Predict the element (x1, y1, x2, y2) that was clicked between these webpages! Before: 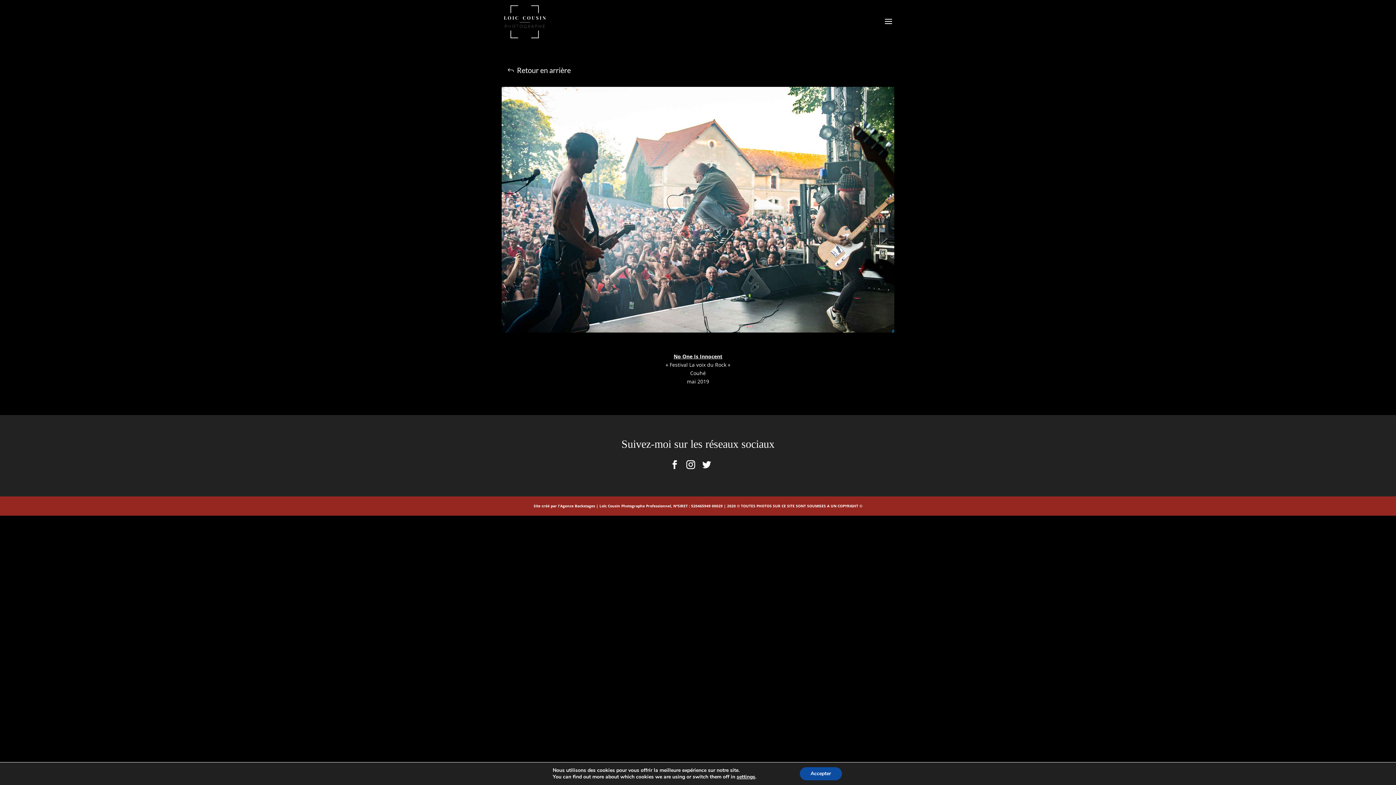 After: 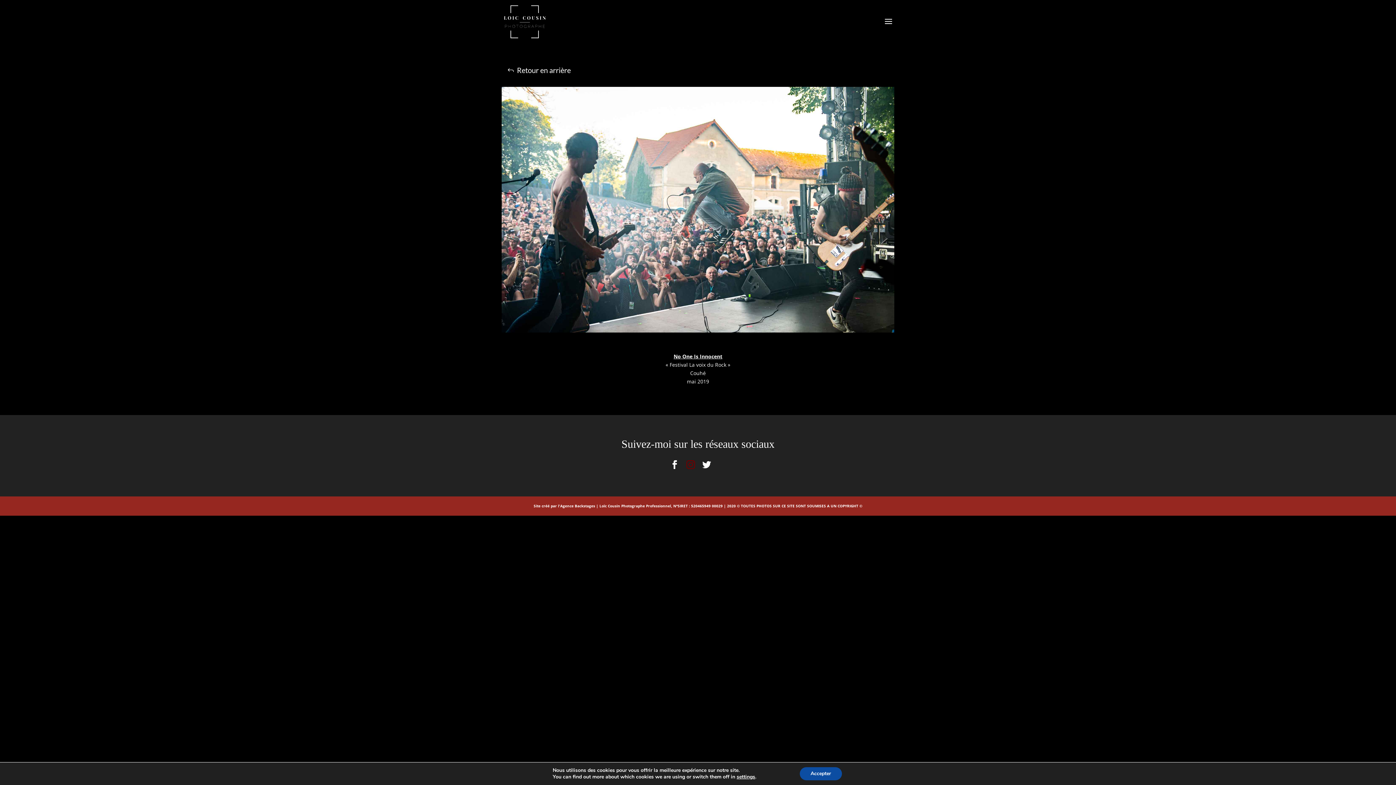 Action: bbox: (686, 460, 695, 469)